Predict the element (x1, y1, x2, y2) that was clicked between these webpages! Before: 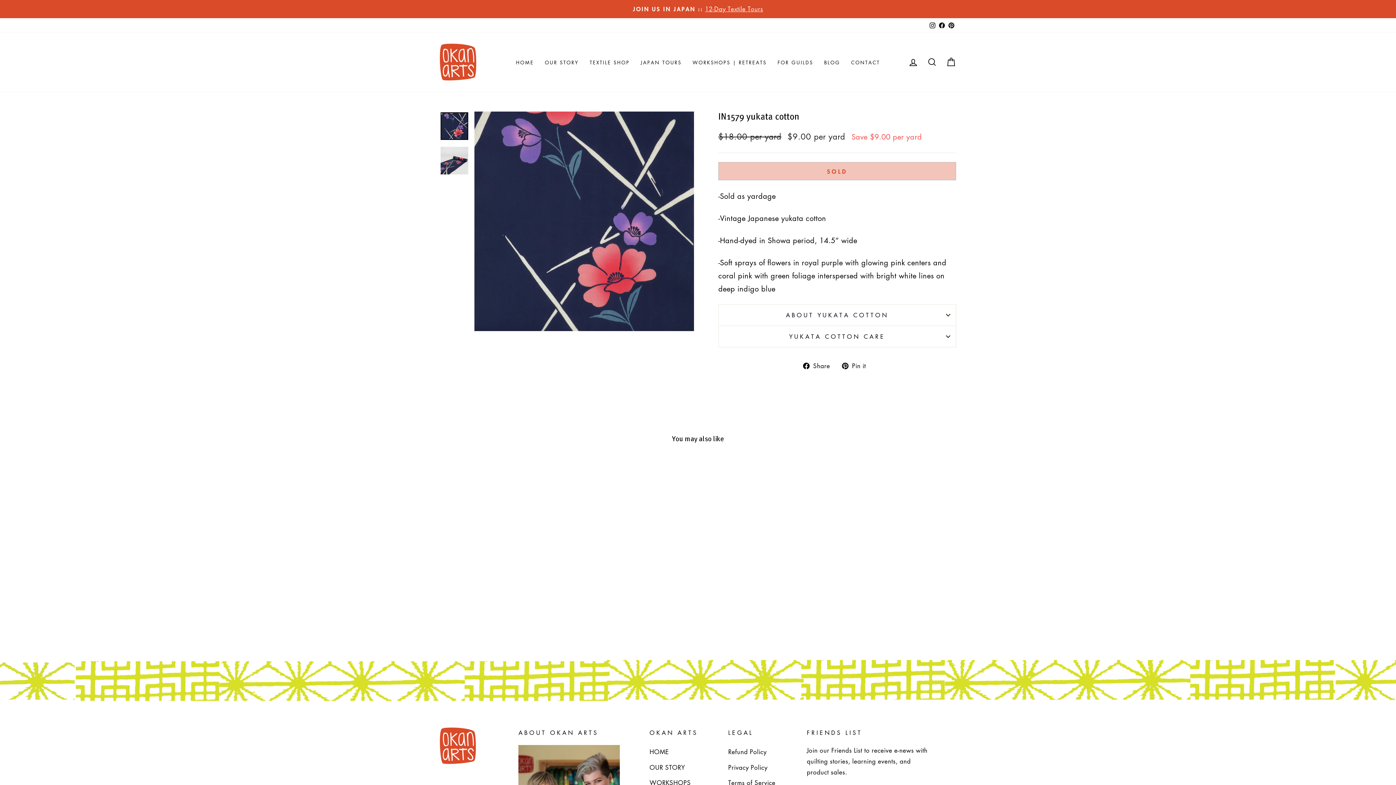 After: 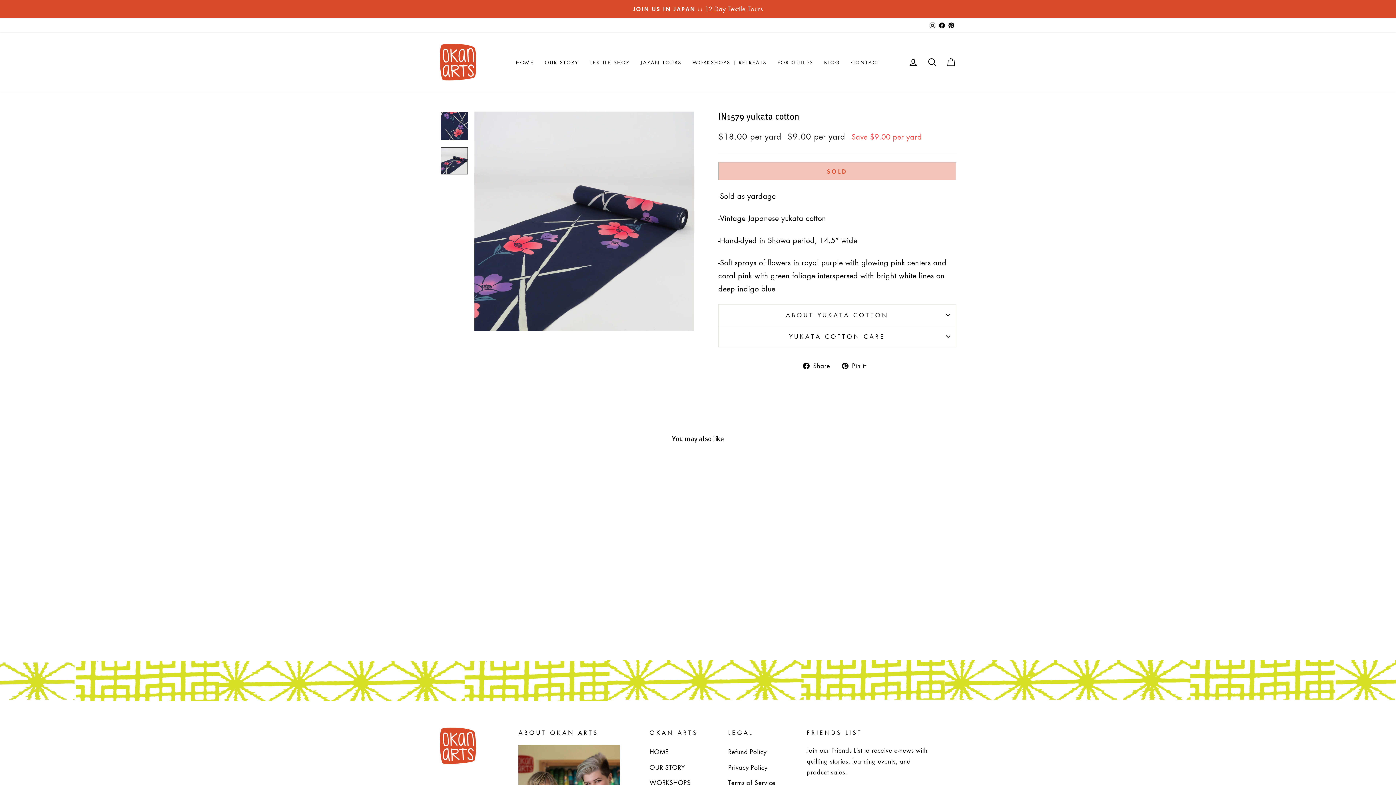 Action: bbox: (440, 146, 468, 174)